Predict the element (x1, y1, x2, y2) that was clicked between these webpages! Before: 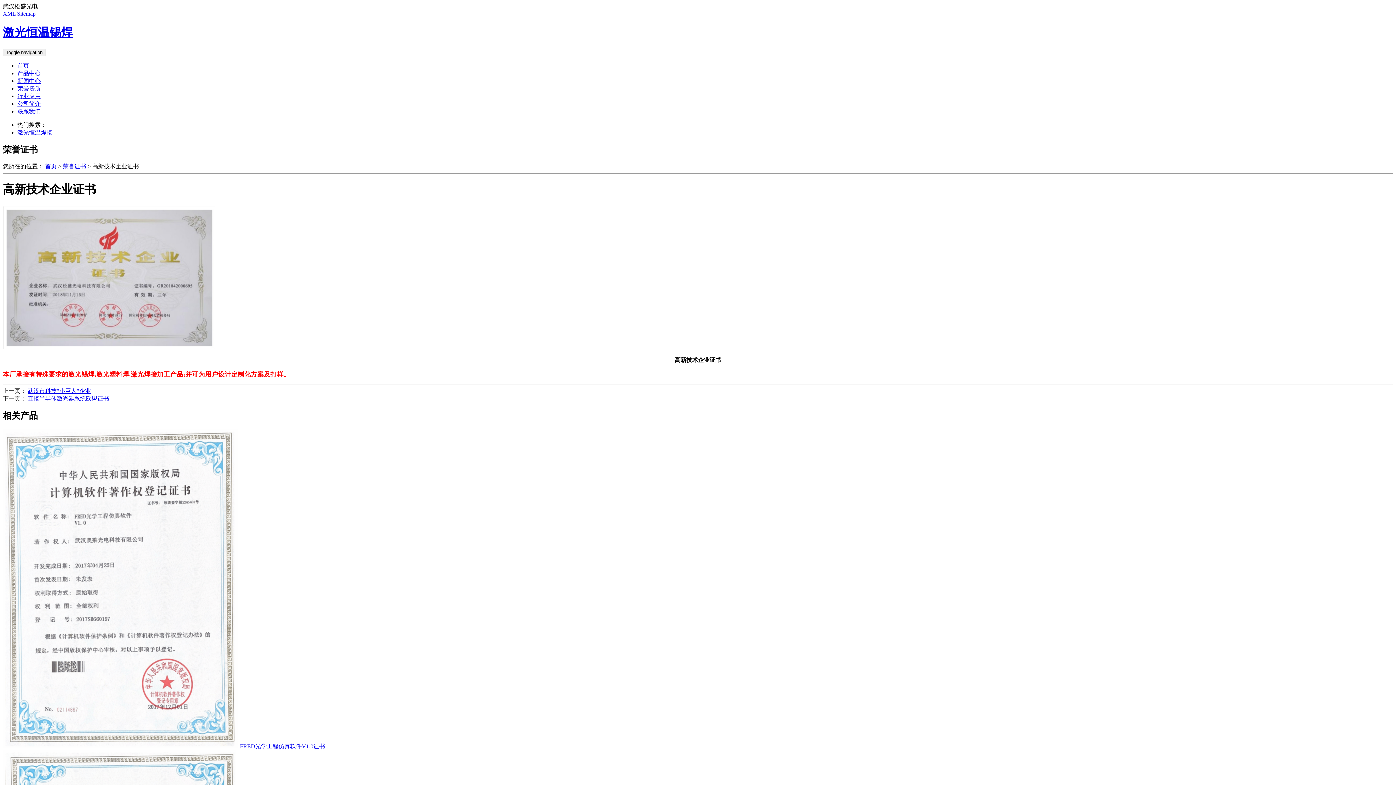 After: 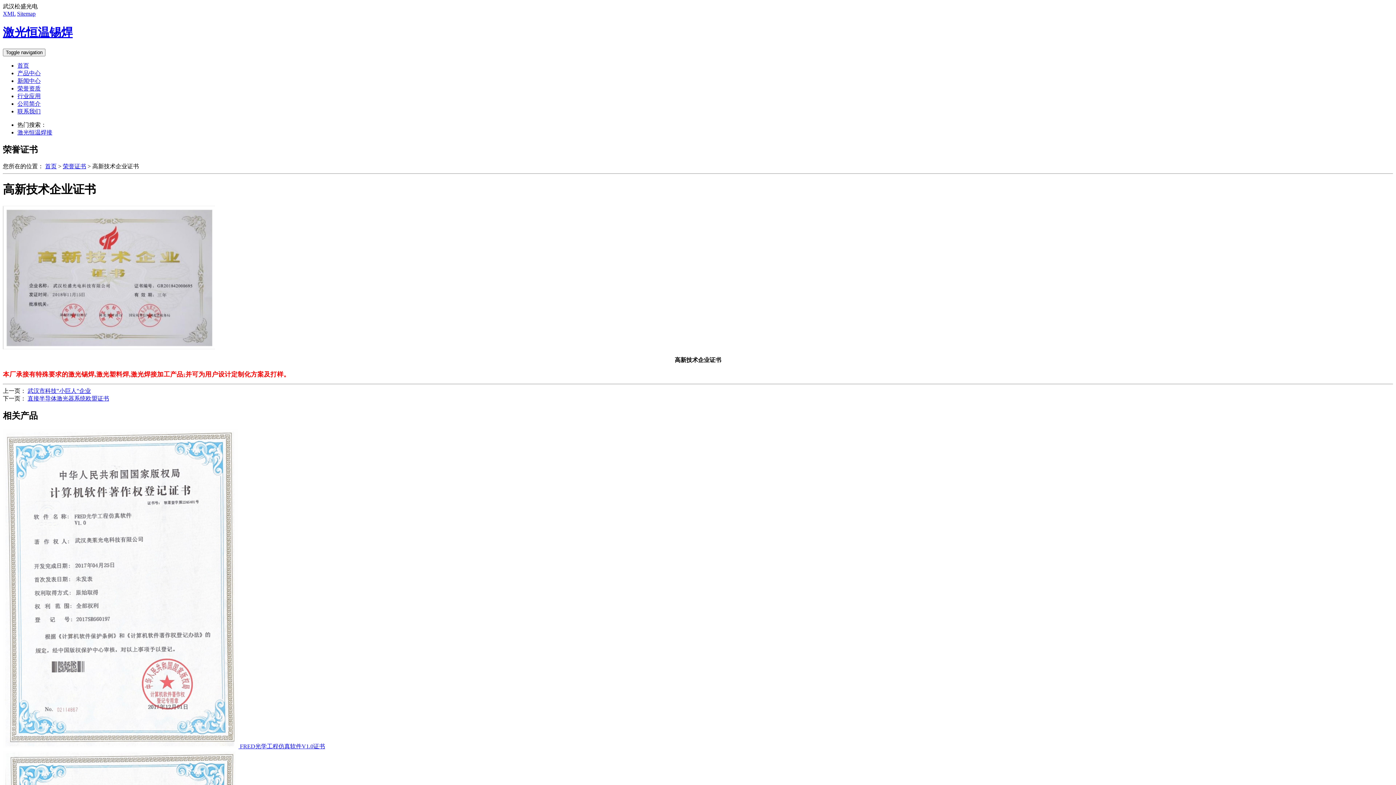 Action: label: 首页 bbox: (17, 62, 29, 68)